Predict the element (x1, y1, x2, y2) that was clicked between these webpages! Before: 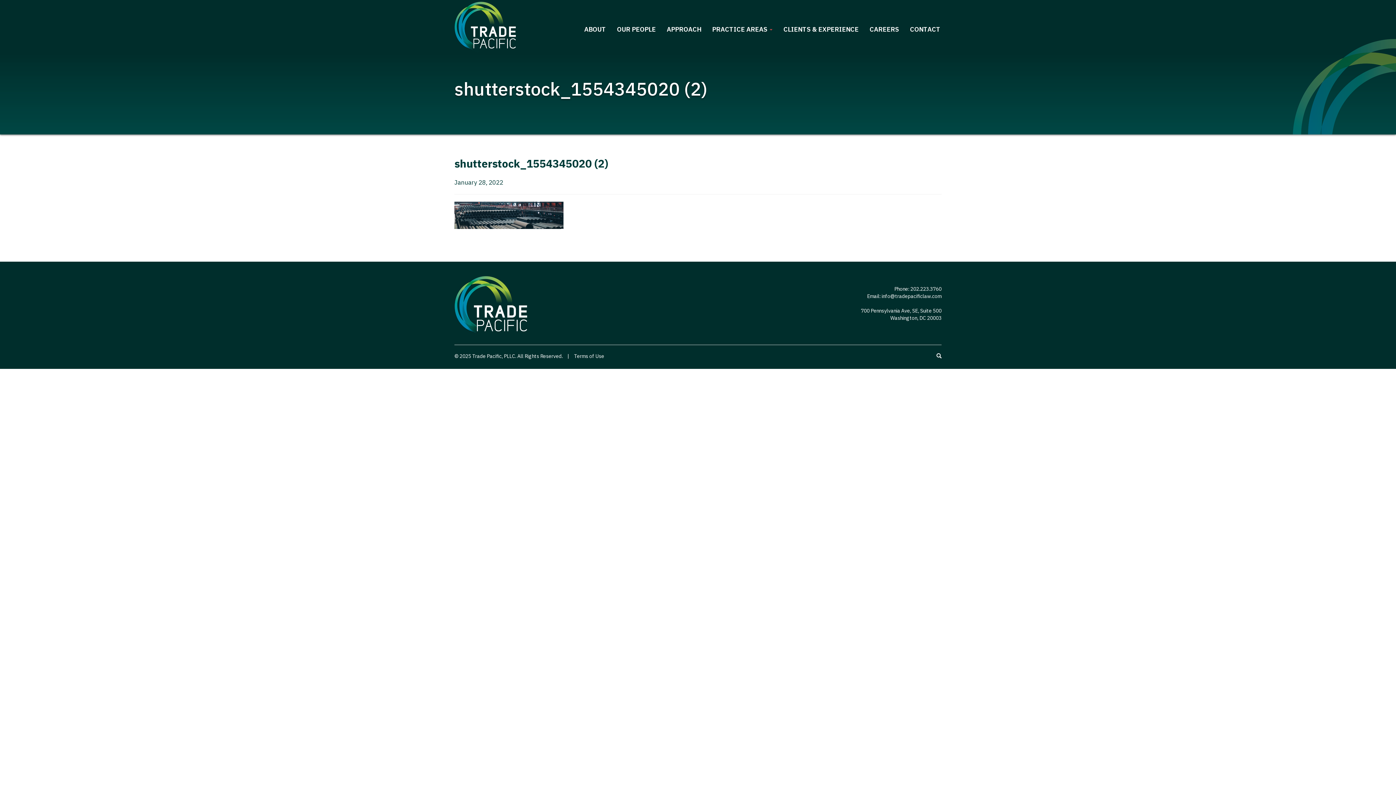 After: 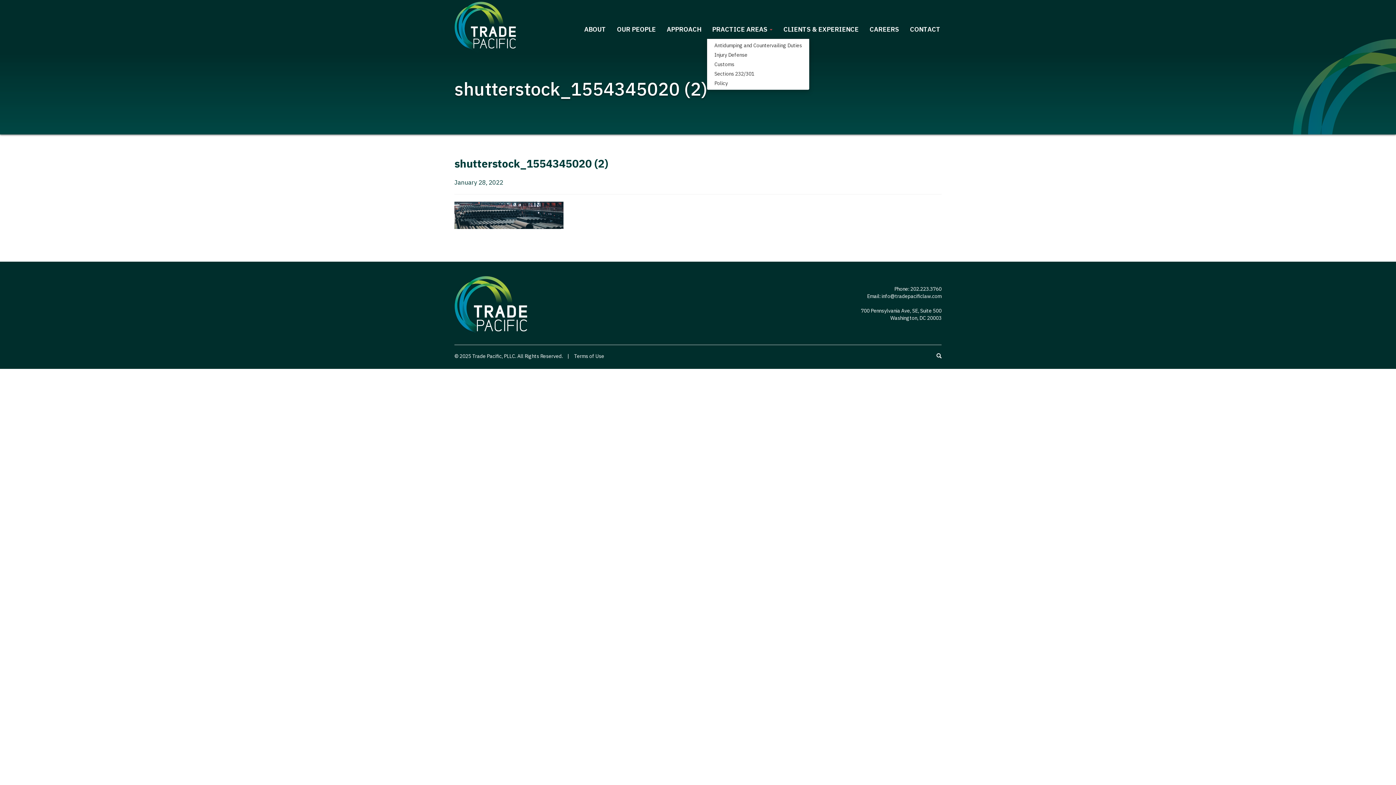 Action: label: PRACTICE AREAS  bbox: (706, 20, 778, 38)